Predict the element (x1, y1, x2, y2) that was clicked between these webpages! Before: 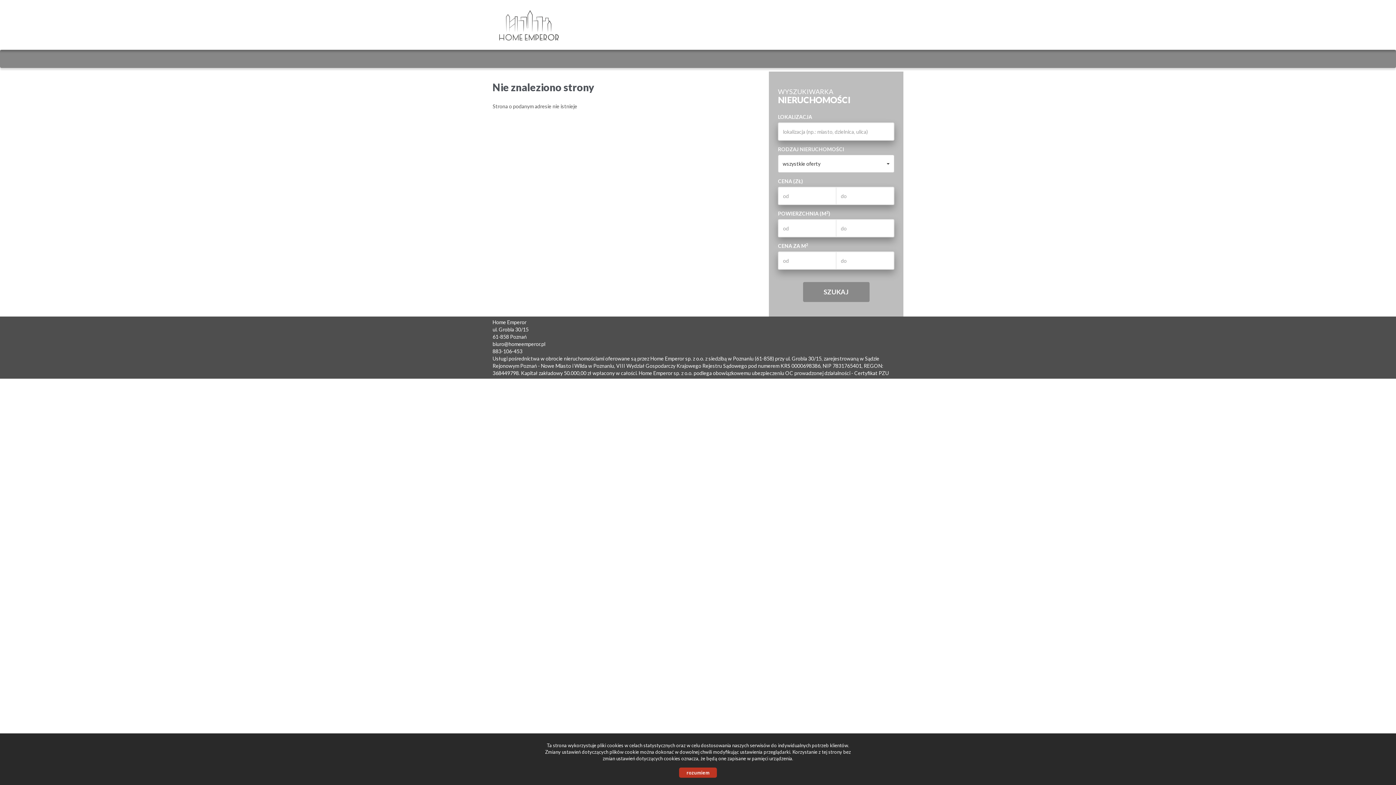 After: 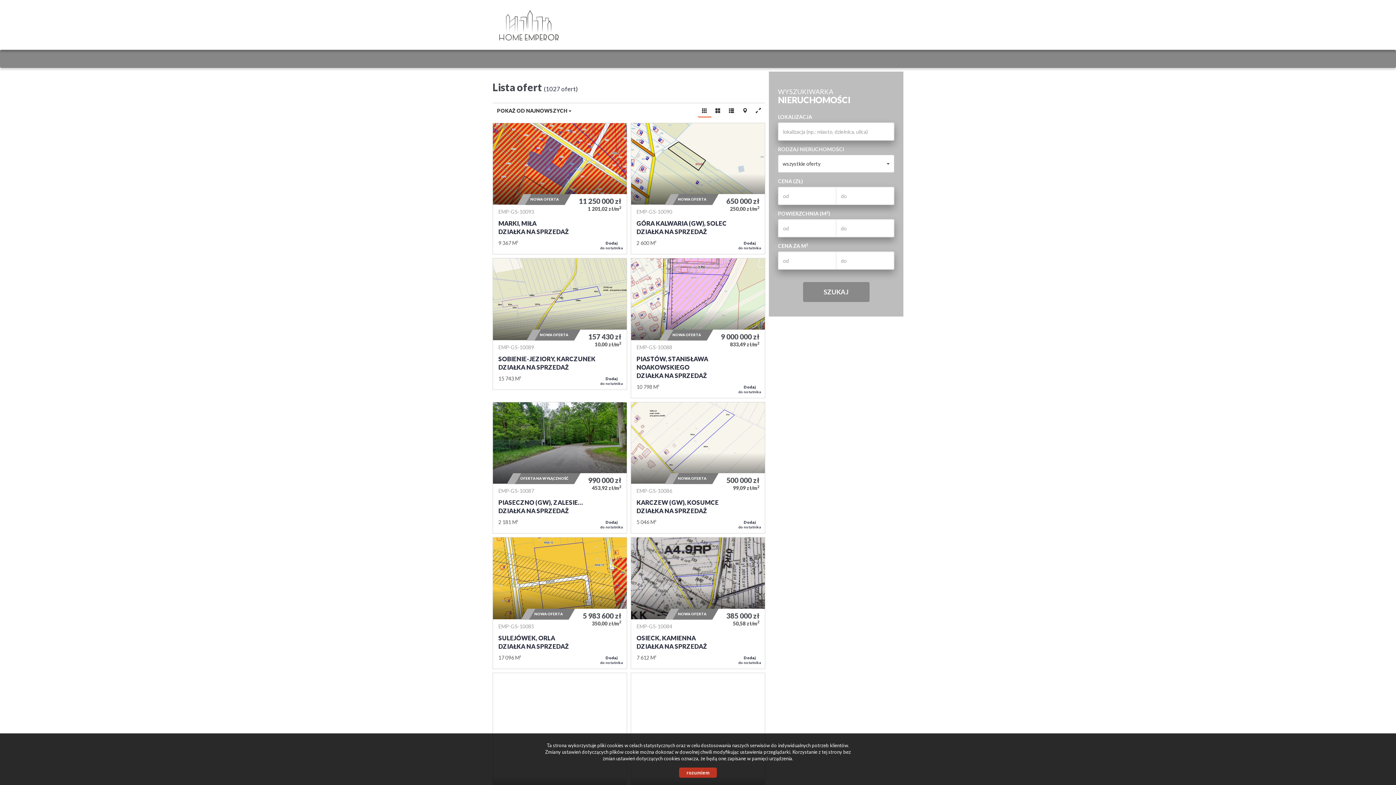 Action: bbox: (492, 19, 565, 25)